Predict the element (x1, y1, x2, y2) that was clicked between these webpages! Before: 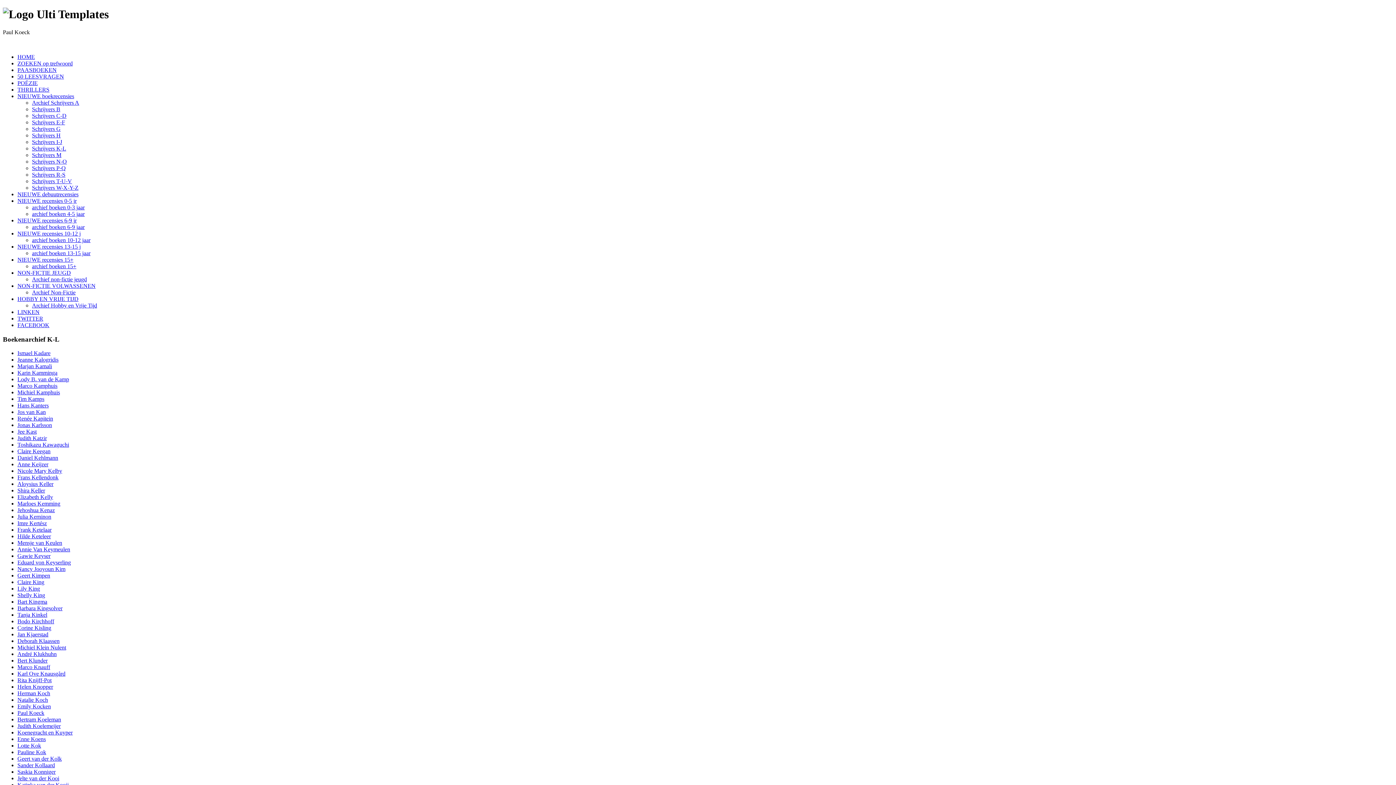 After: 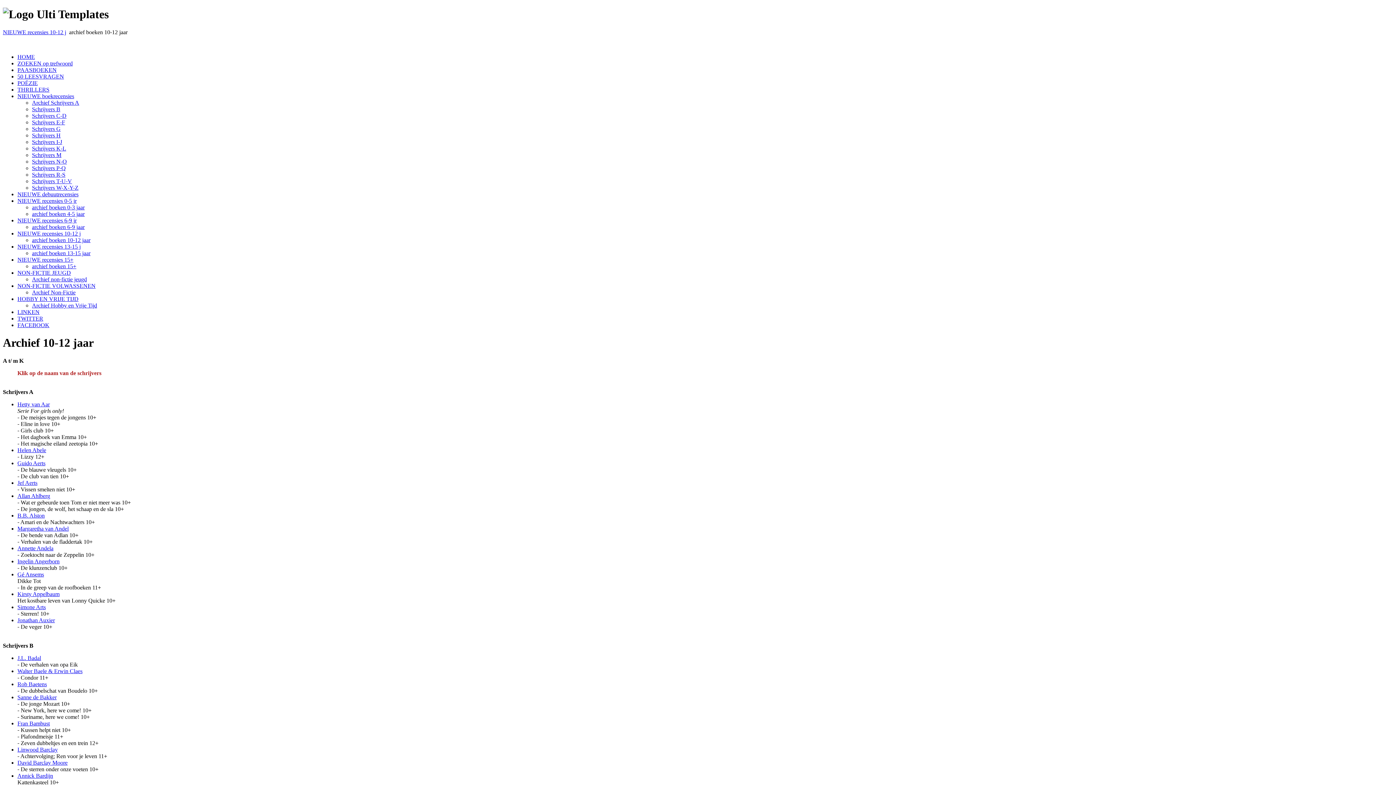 Action: bbox: (32, 237, 90, 243) label: archief boeken 10-12 jaar